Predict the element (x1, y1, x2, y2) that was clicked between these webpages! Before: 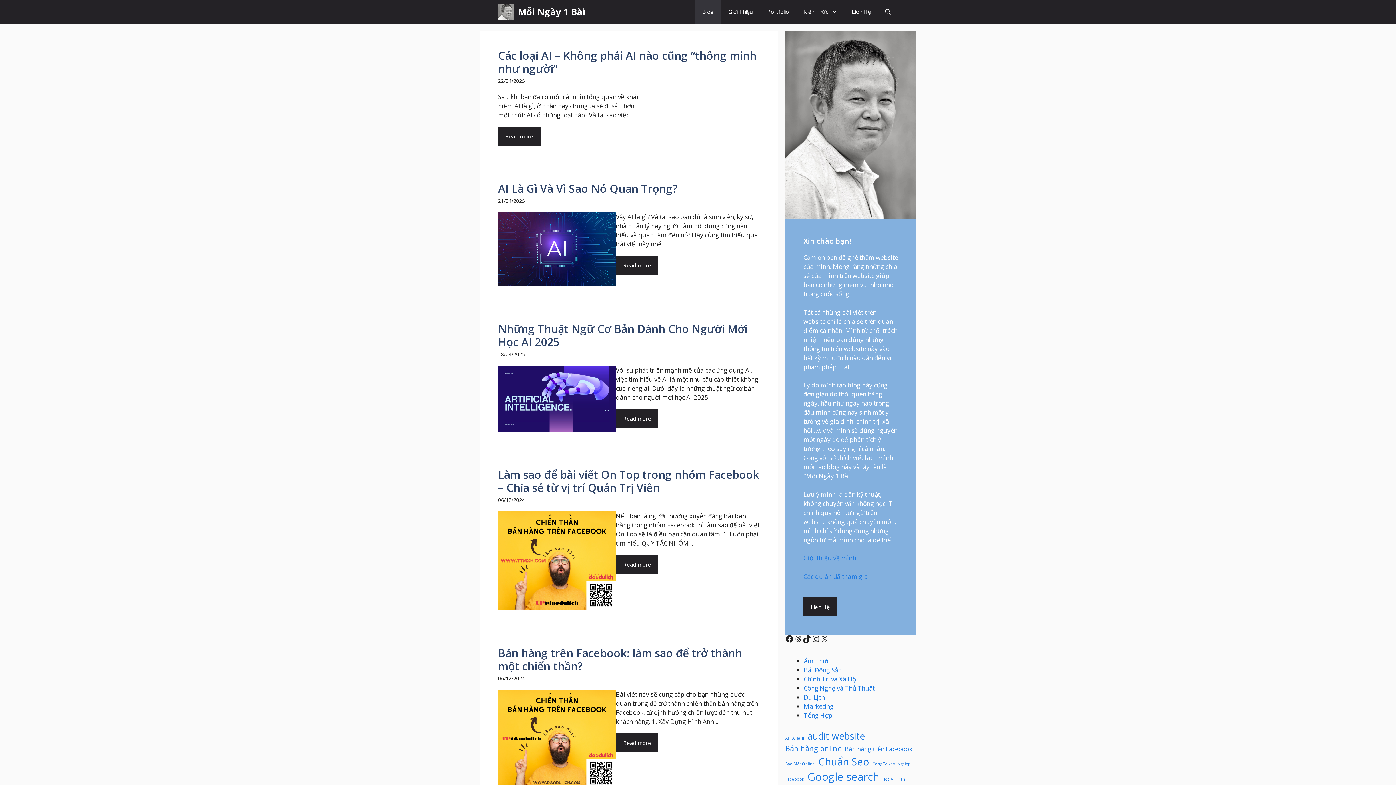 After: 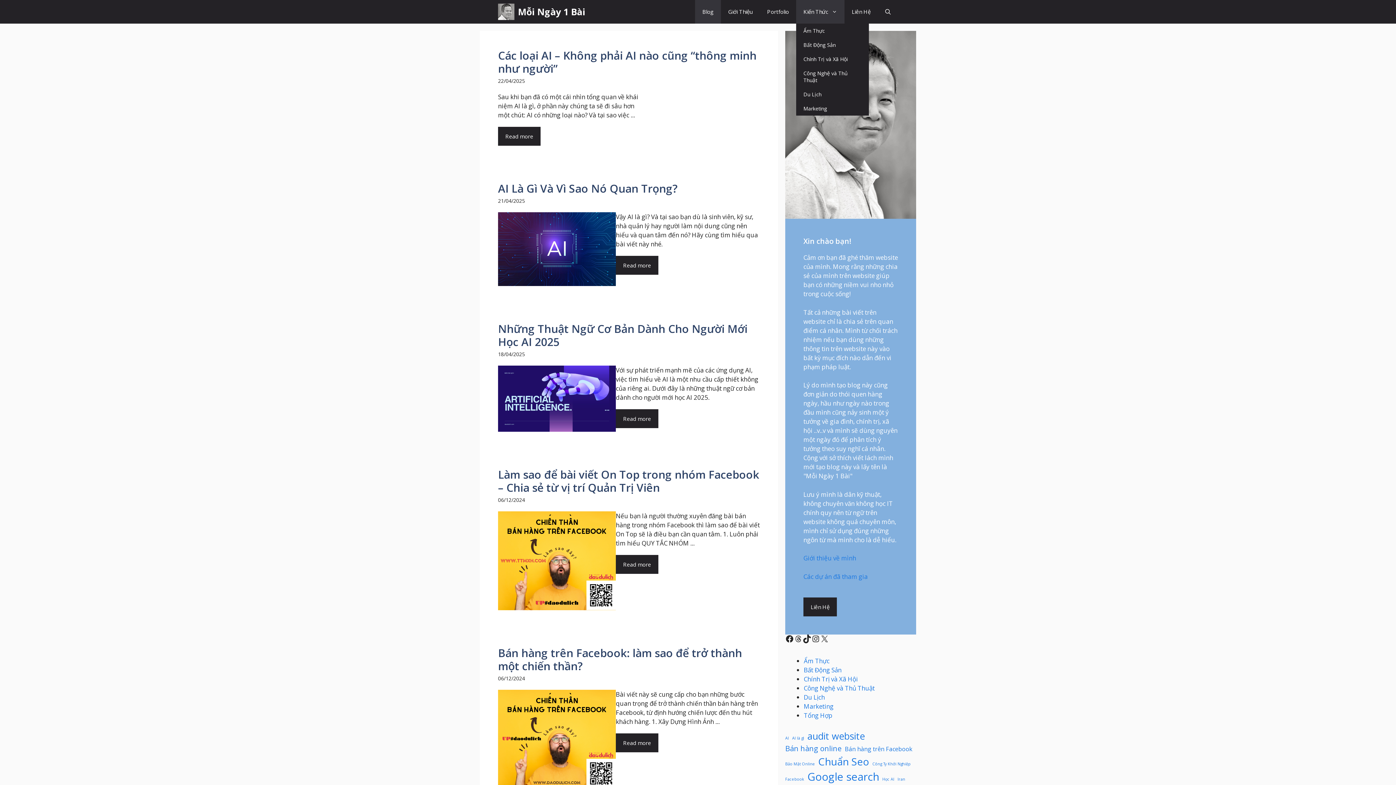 Action: bbox: (796, 0, 844, 23) label: Kiến Thức